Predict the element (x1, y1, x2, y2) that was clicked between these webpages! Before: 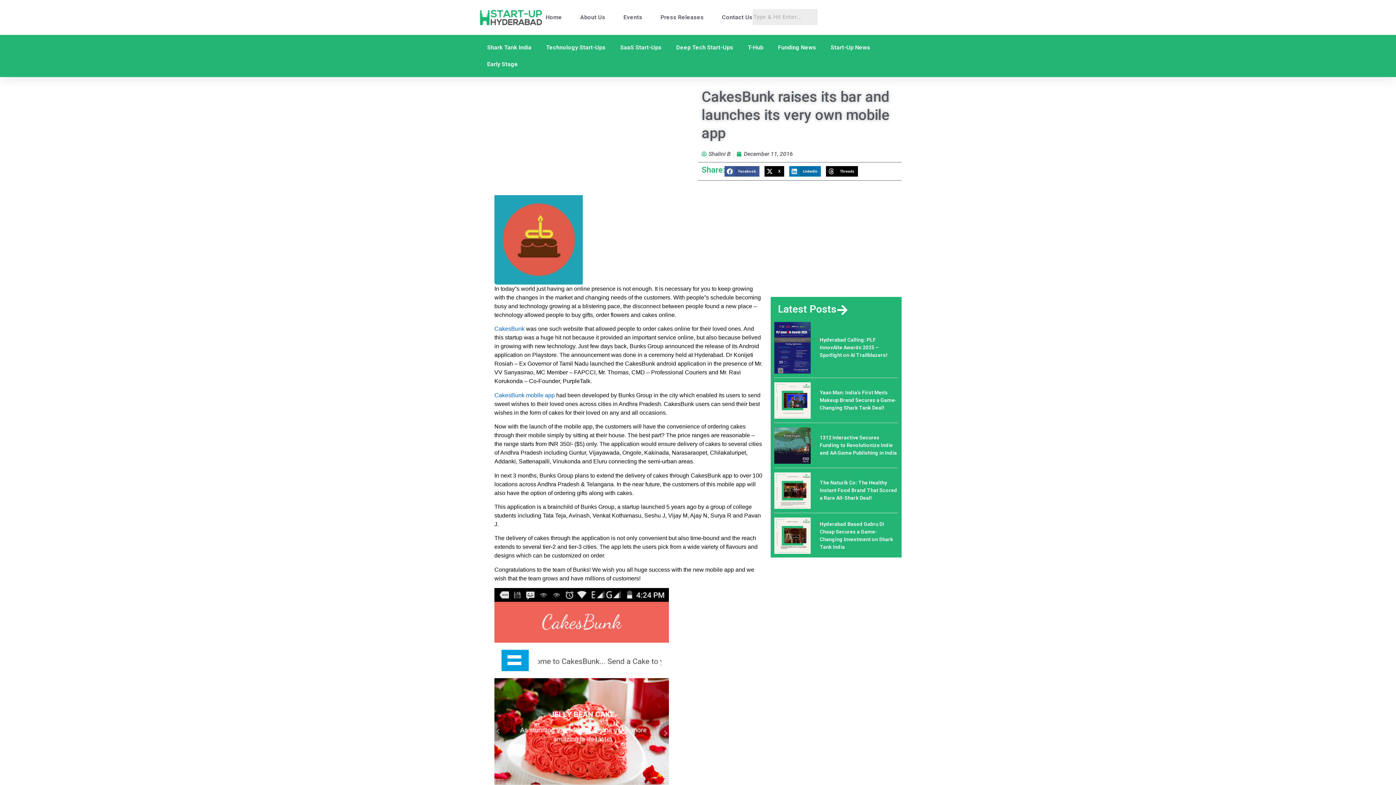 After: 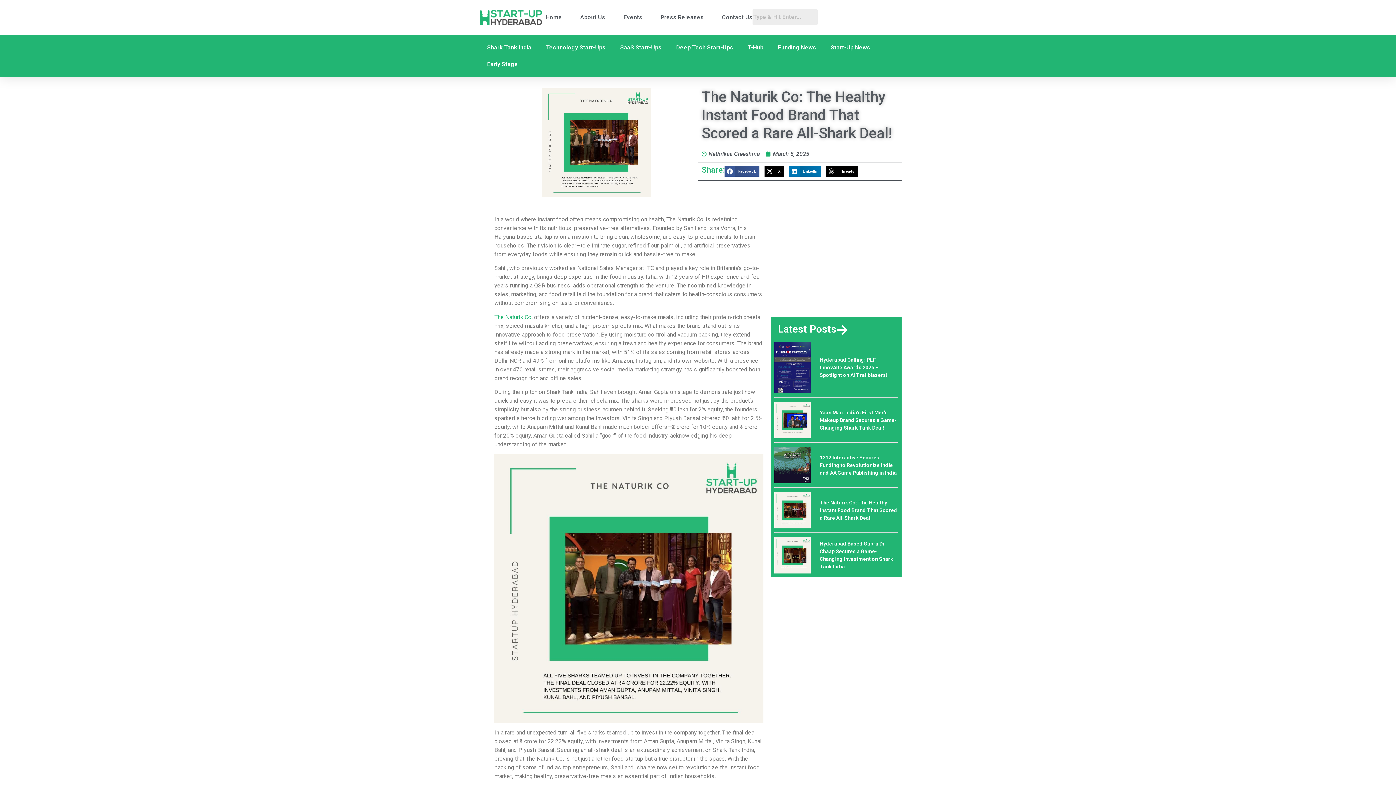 Action: label: The Naturik Co: The Healthy Instant Food Brand That Scored a Rare All-Shark Deal! bbox: (774, 472, 898, 508)